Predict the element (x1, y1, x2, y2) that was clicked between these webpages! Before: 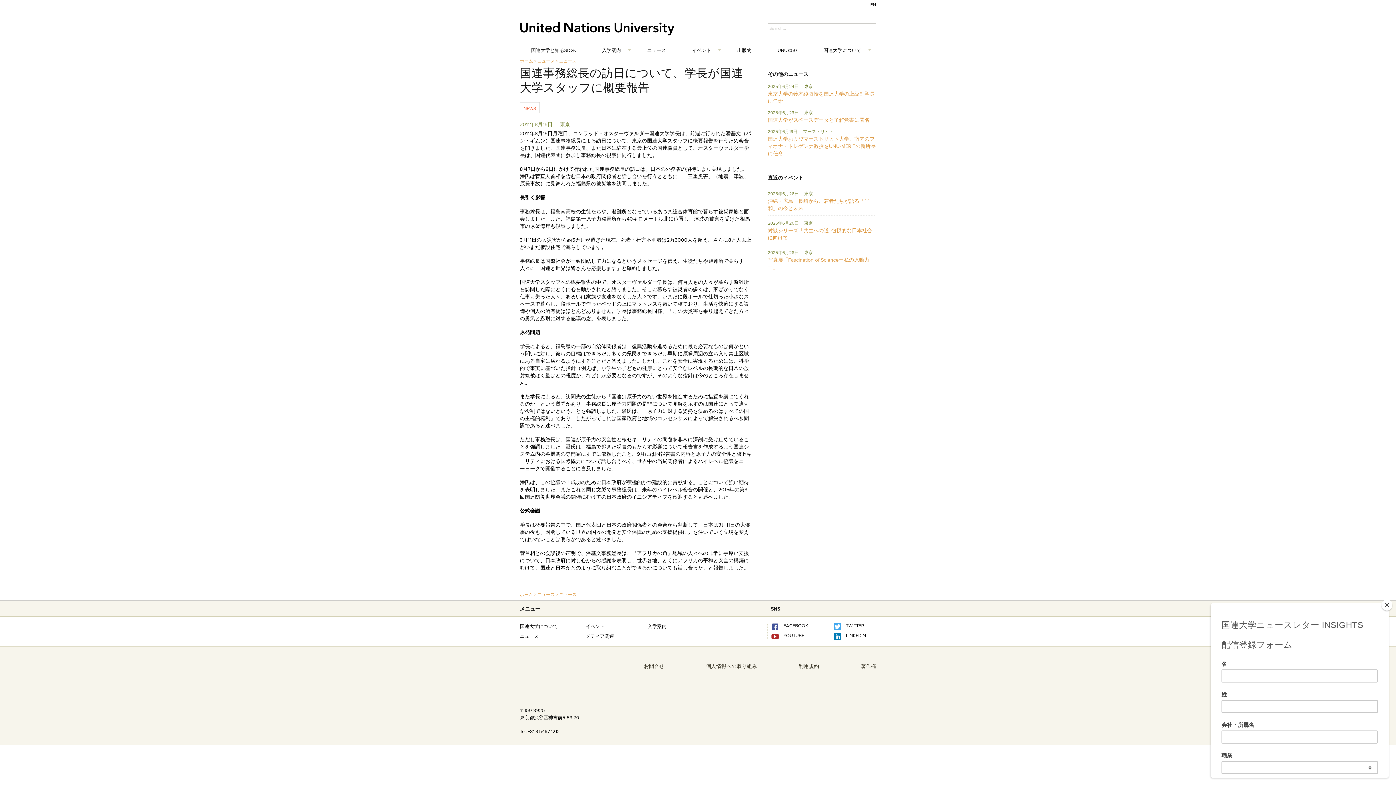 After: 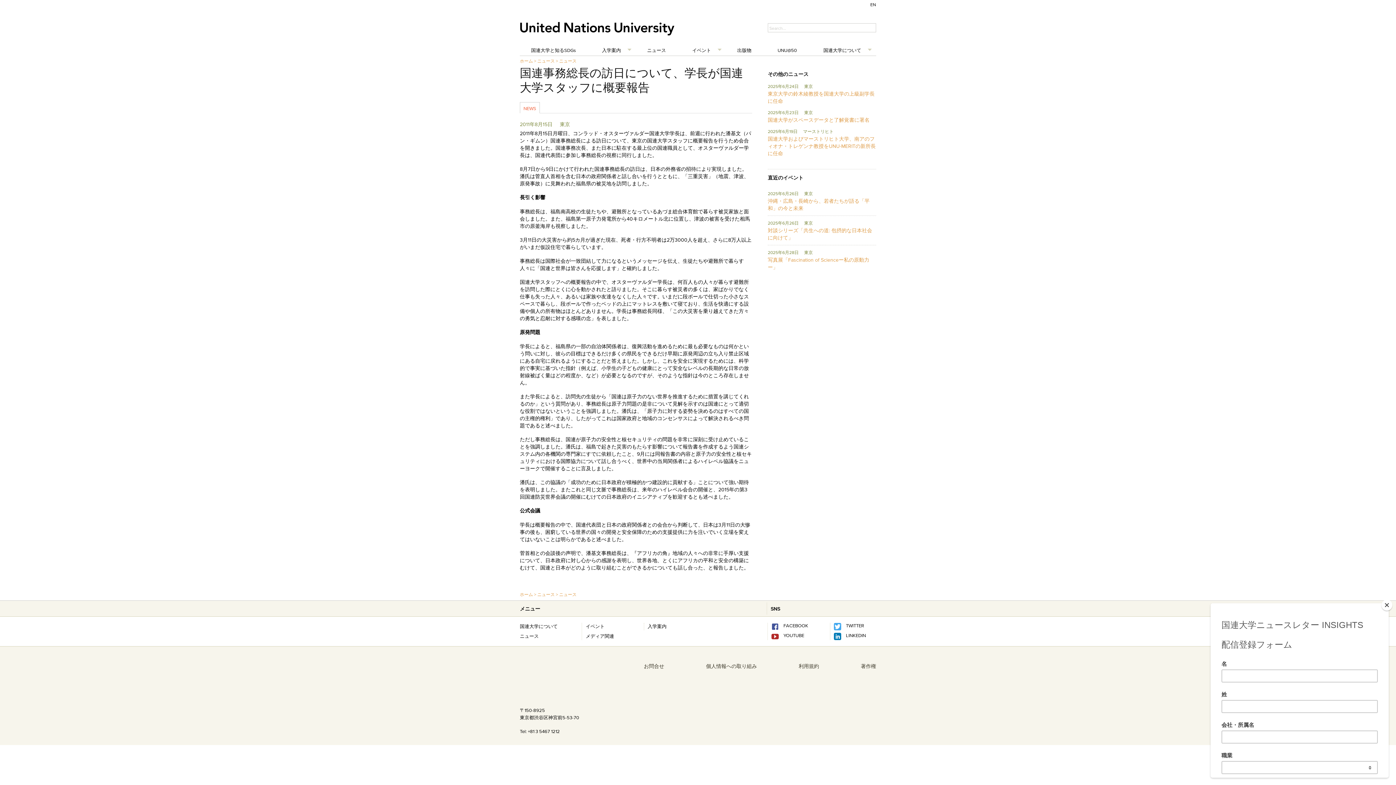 Action: bbox: (520, 102, 540, 113) label: NEWS